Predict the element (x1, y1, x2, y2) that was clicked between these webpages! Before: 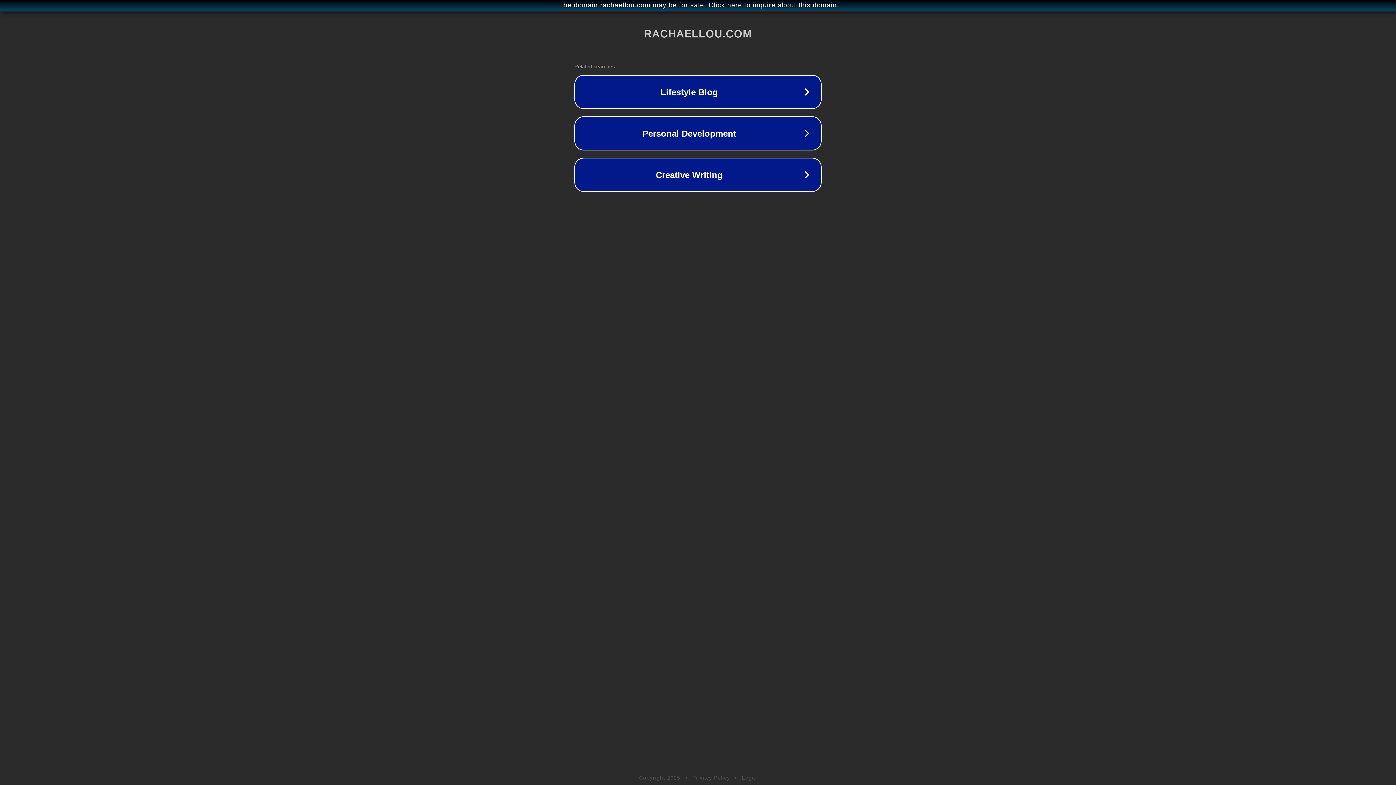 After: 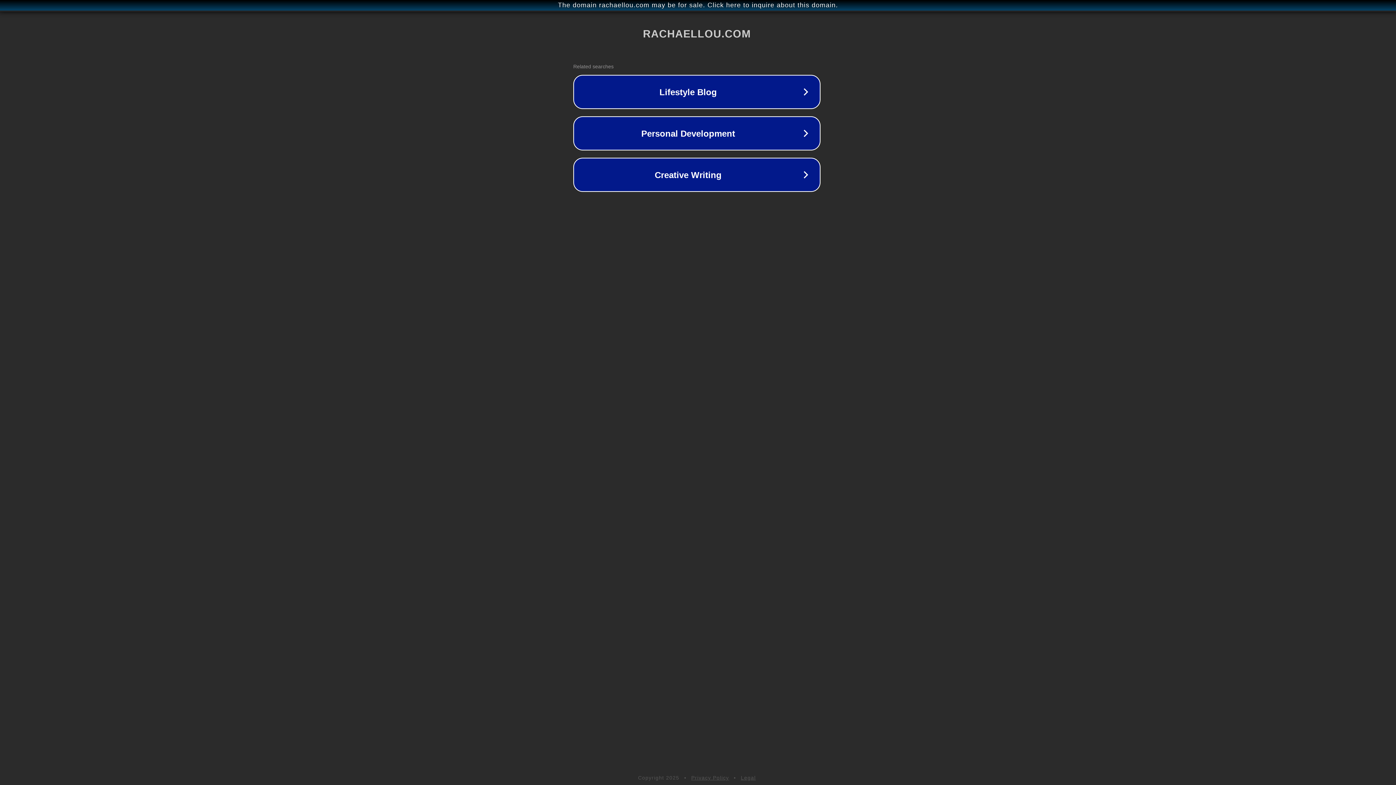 Action: bbox: (1, 1, 1397, 9) label: The domain rachaellou.com may be for sale. Click here to inquire about this domain.